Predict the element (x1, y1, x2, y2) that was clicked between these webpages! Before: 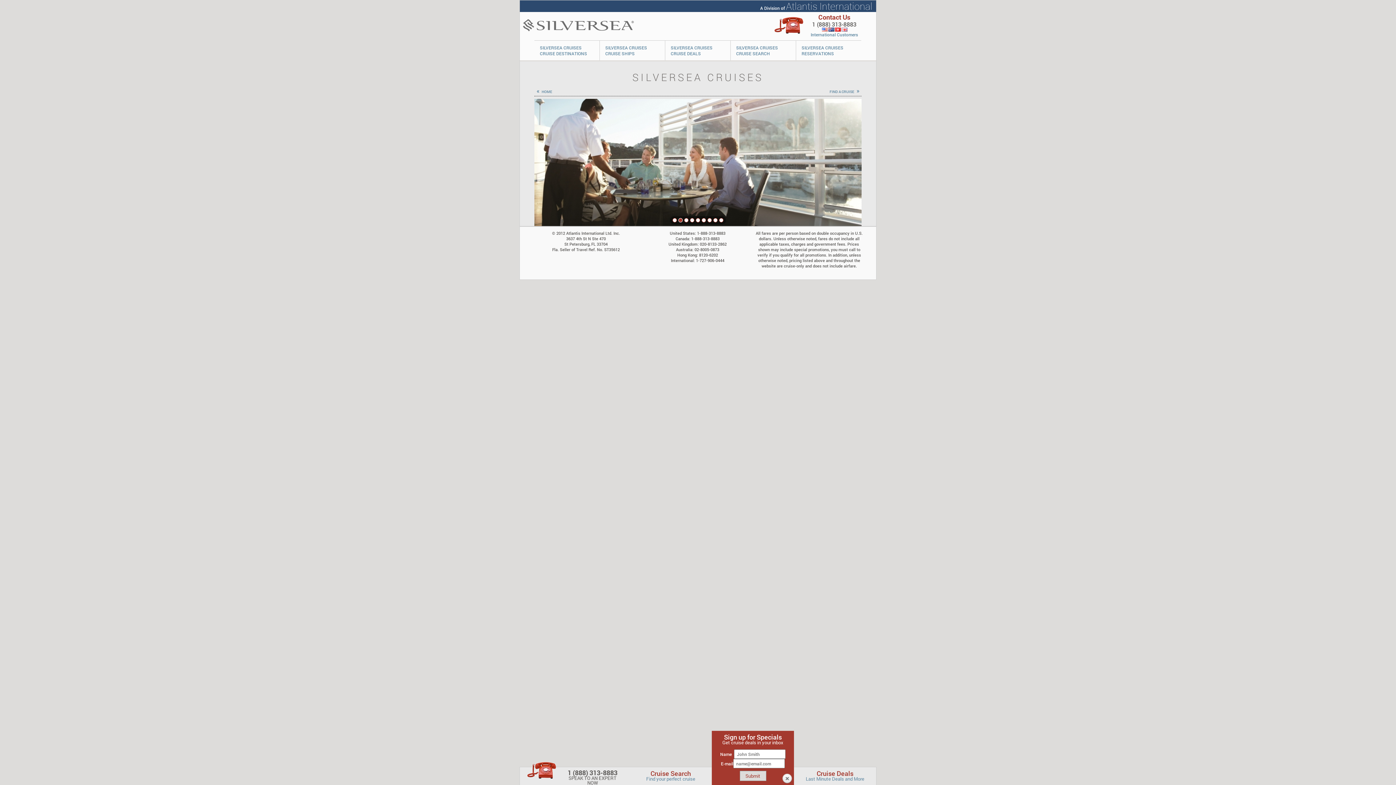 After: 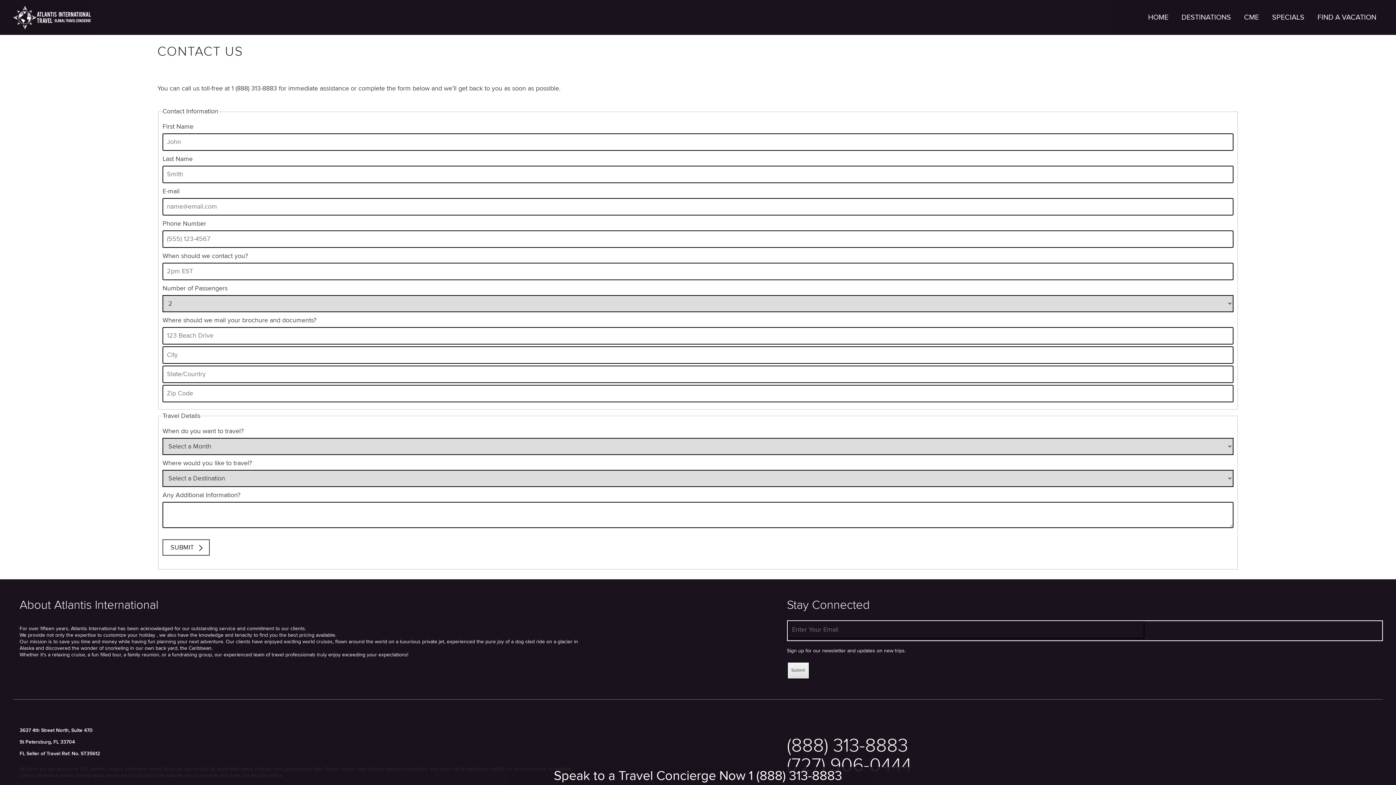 Action: label: SILVERSEA CRUISES
RESERVATIONS bbox: (796, 40, 843, 60)